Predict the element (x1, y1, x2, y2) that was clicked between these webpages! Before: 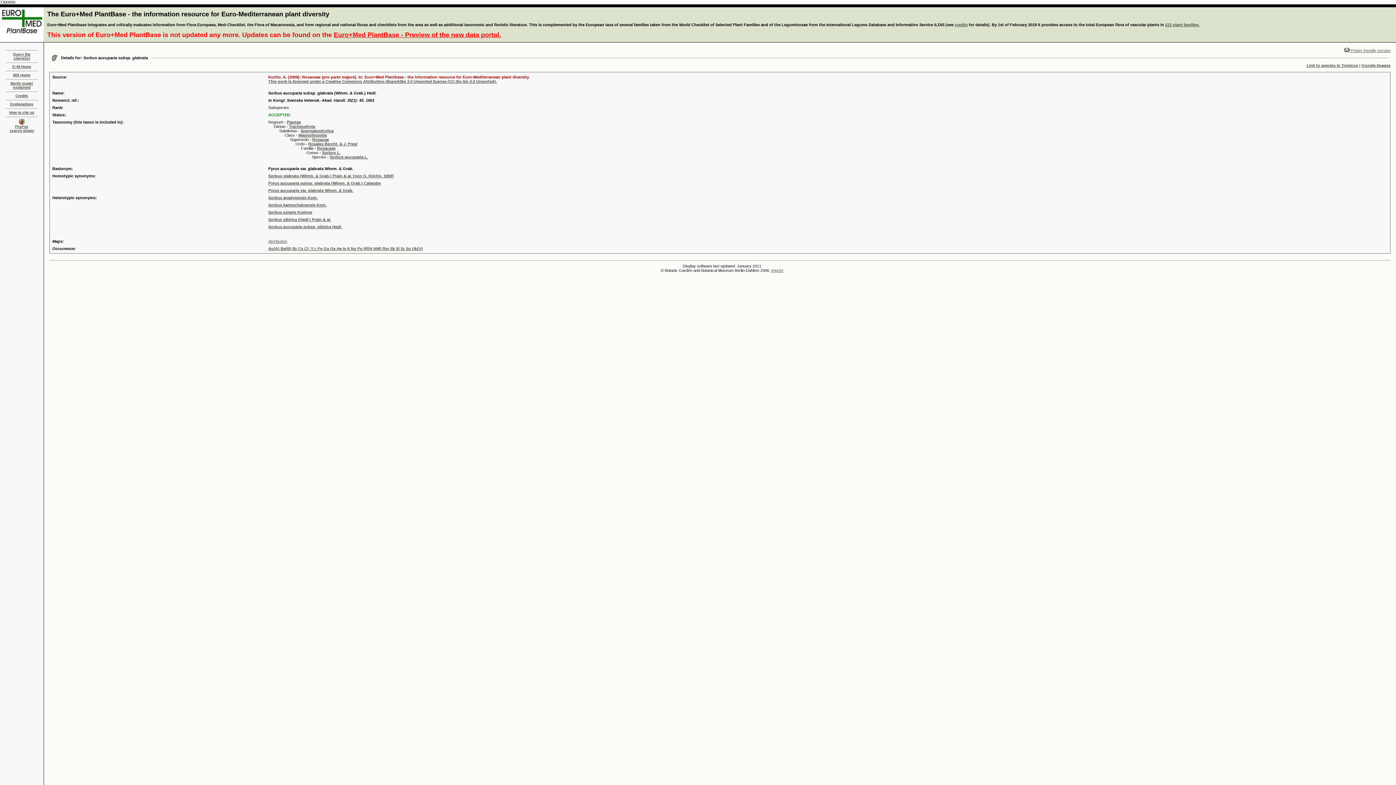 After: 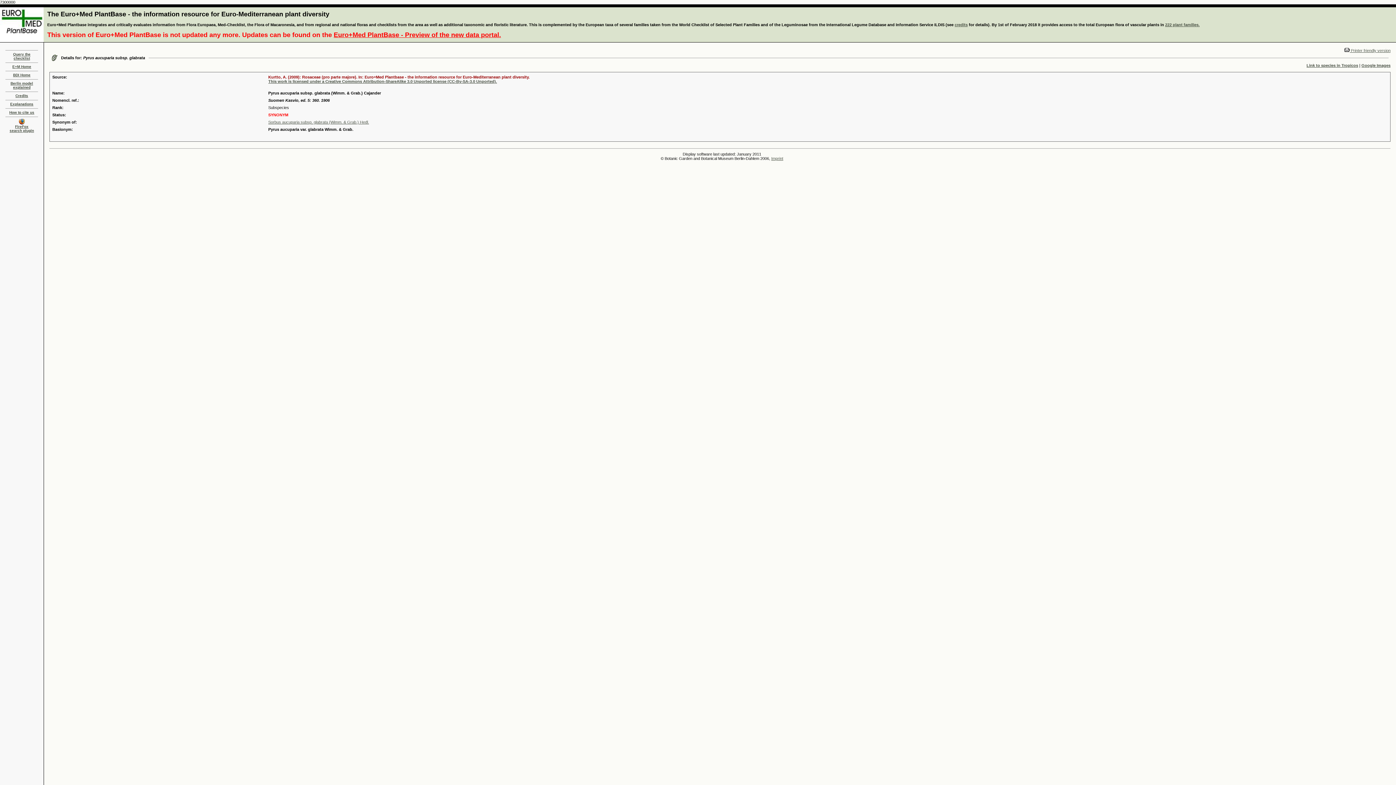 Action: label: Pyrus aucuparia subsp. glabrata (Wimm. & Grab.) Cajander bbox: (268, 181, 381, 185)